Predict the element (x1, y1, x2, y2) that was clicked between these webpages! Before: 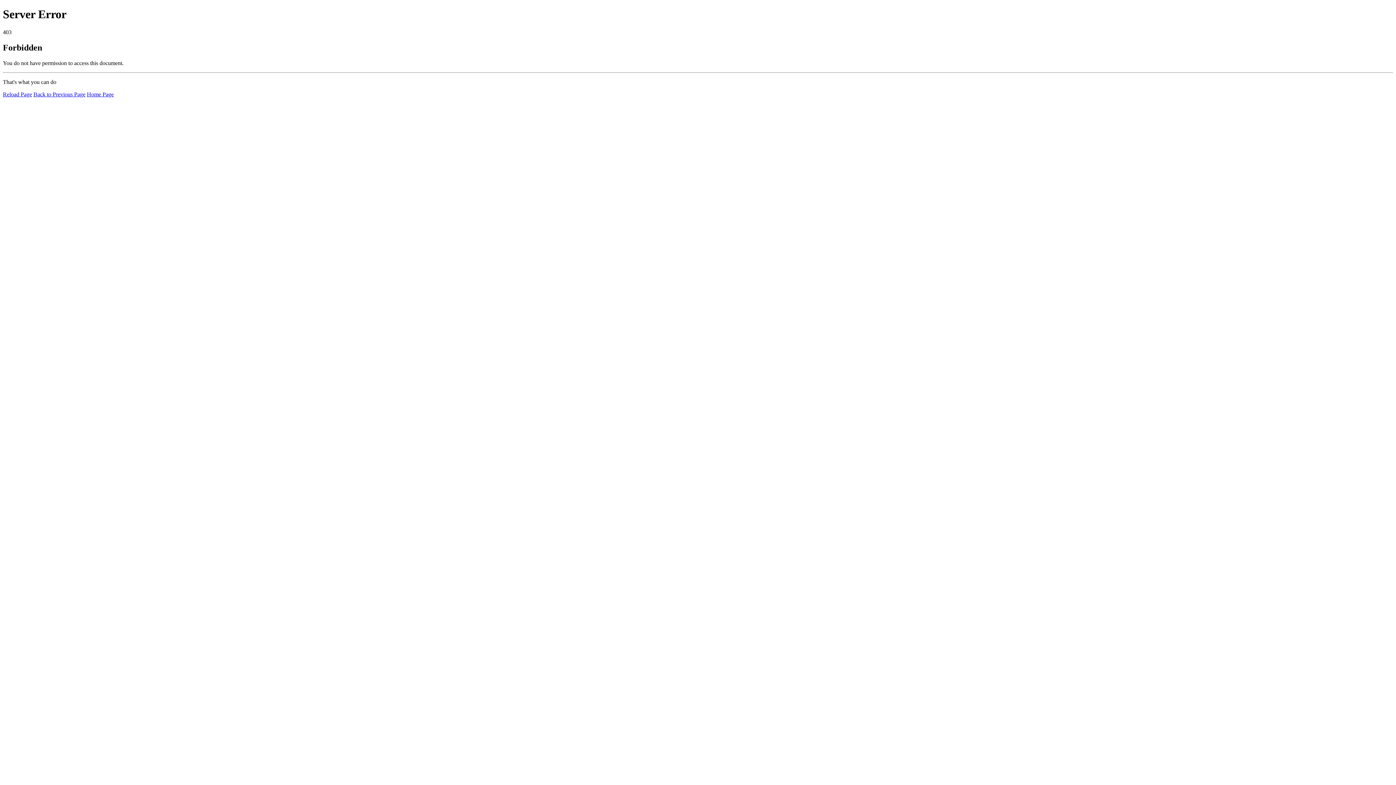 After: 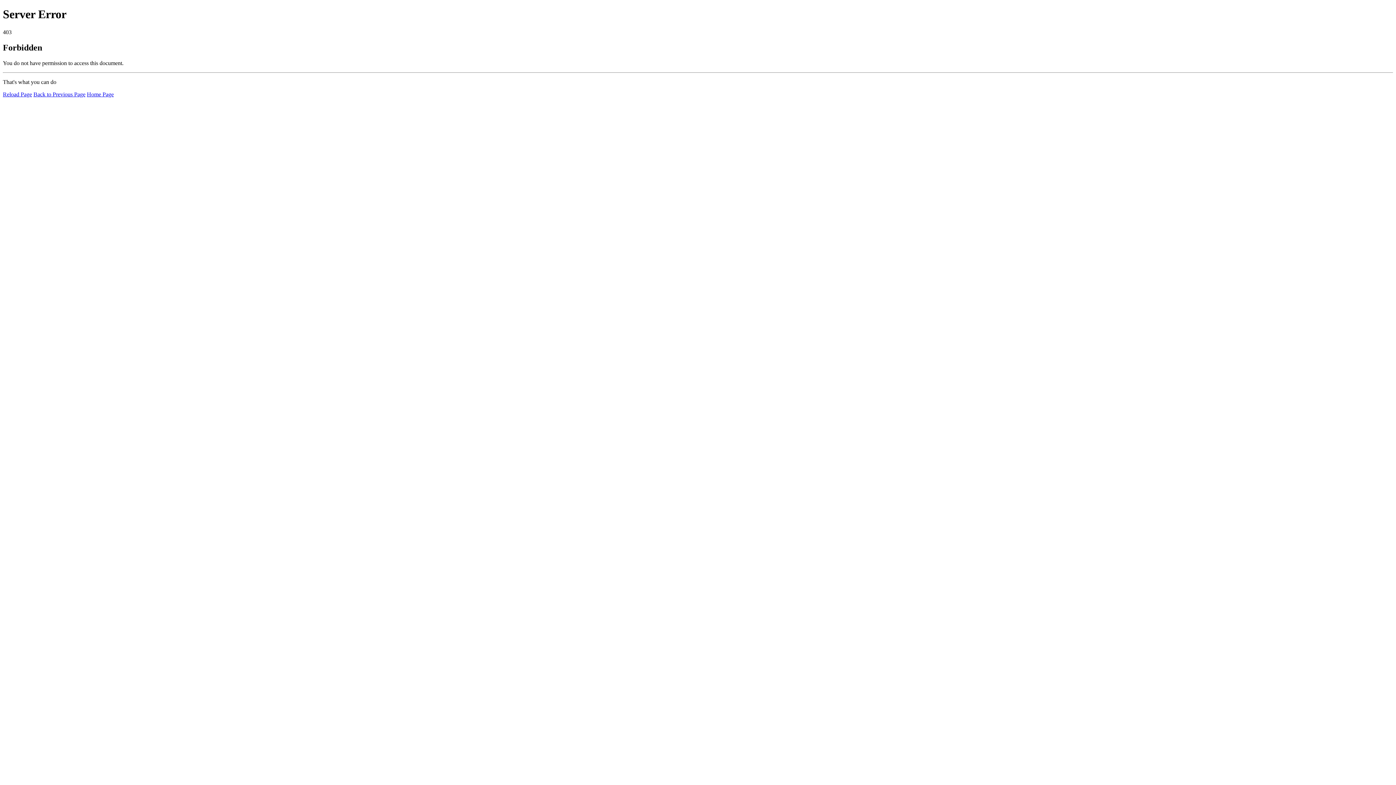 Action: bbox: (2, 91, 32, 97) label: Reload Page